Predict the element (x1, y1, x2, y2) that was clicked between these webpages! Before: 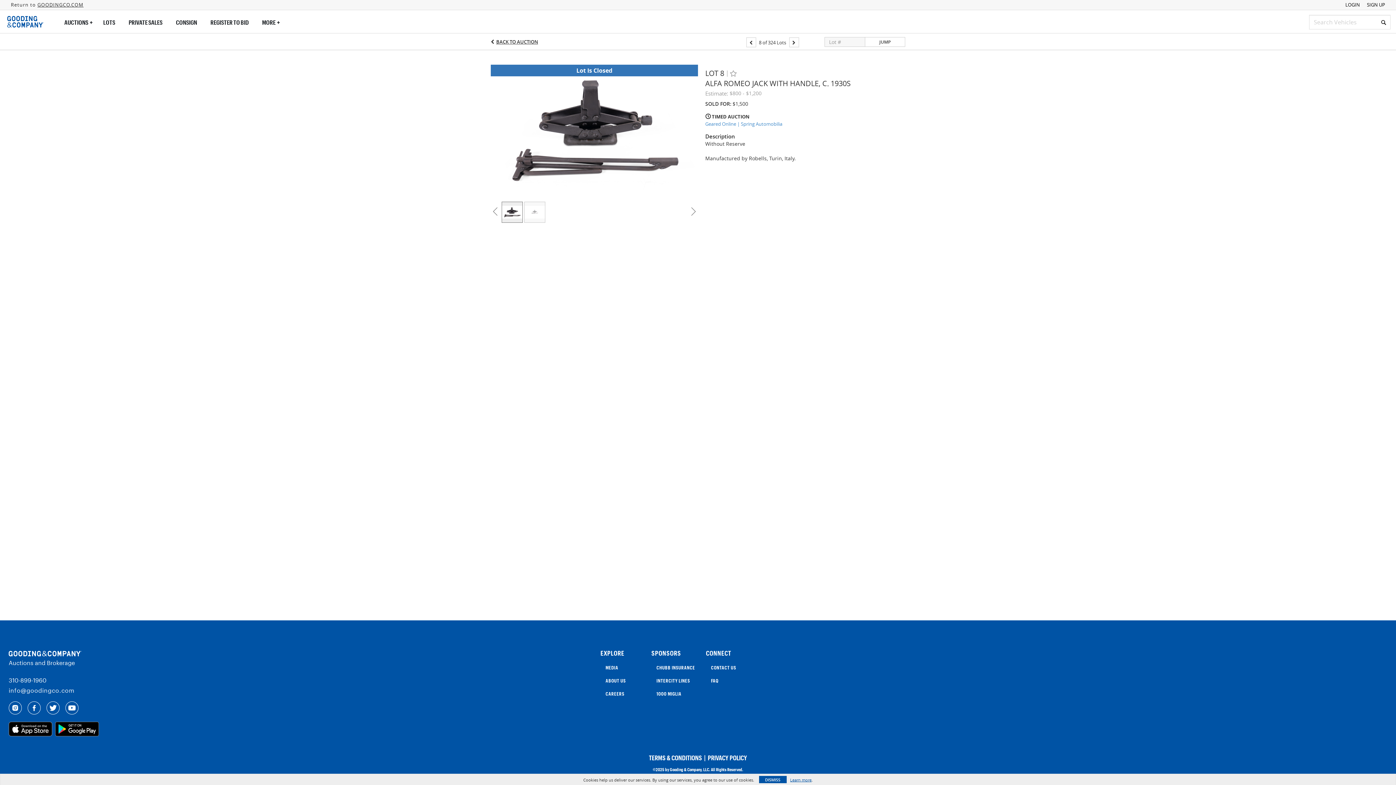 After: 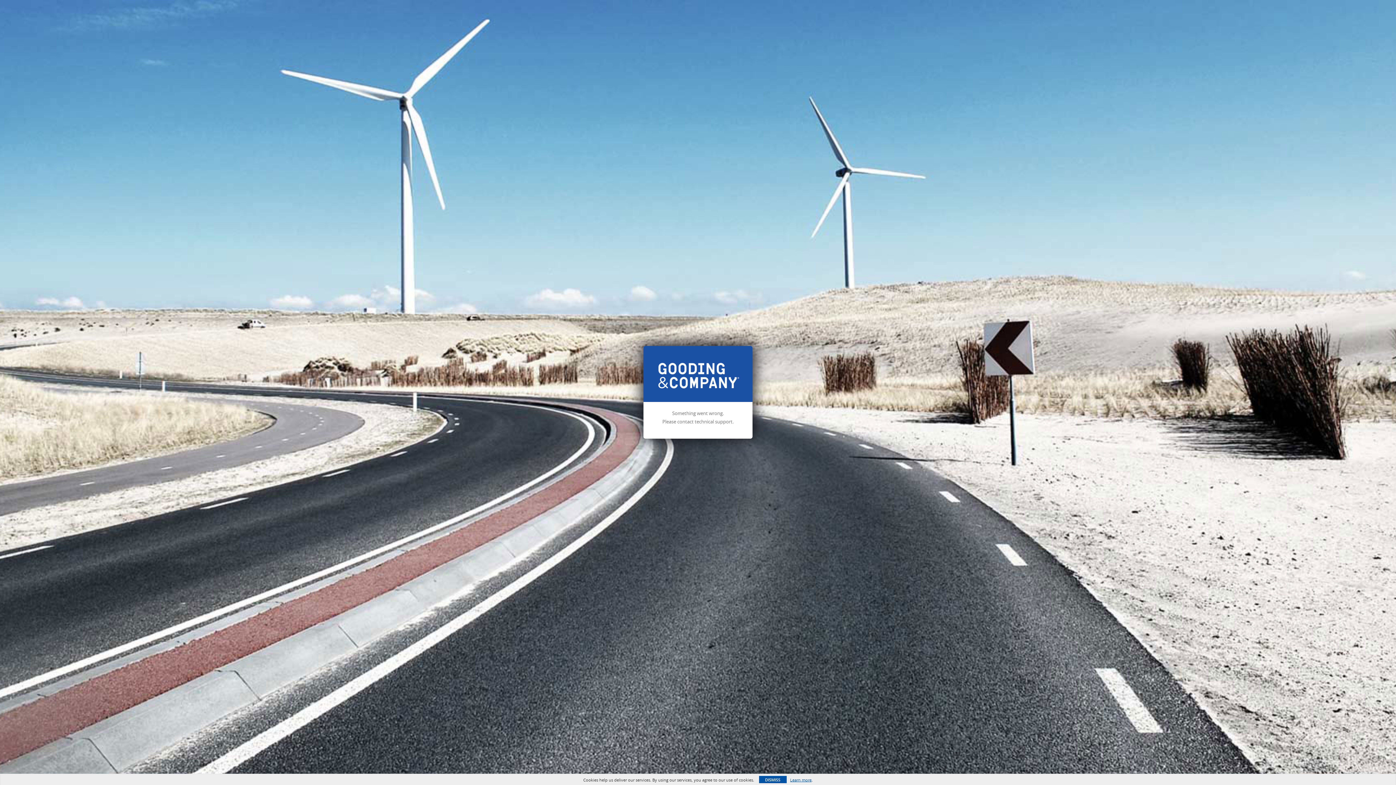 Action: label: SIGN UP bbox: (1367, 1, 1385, 8)